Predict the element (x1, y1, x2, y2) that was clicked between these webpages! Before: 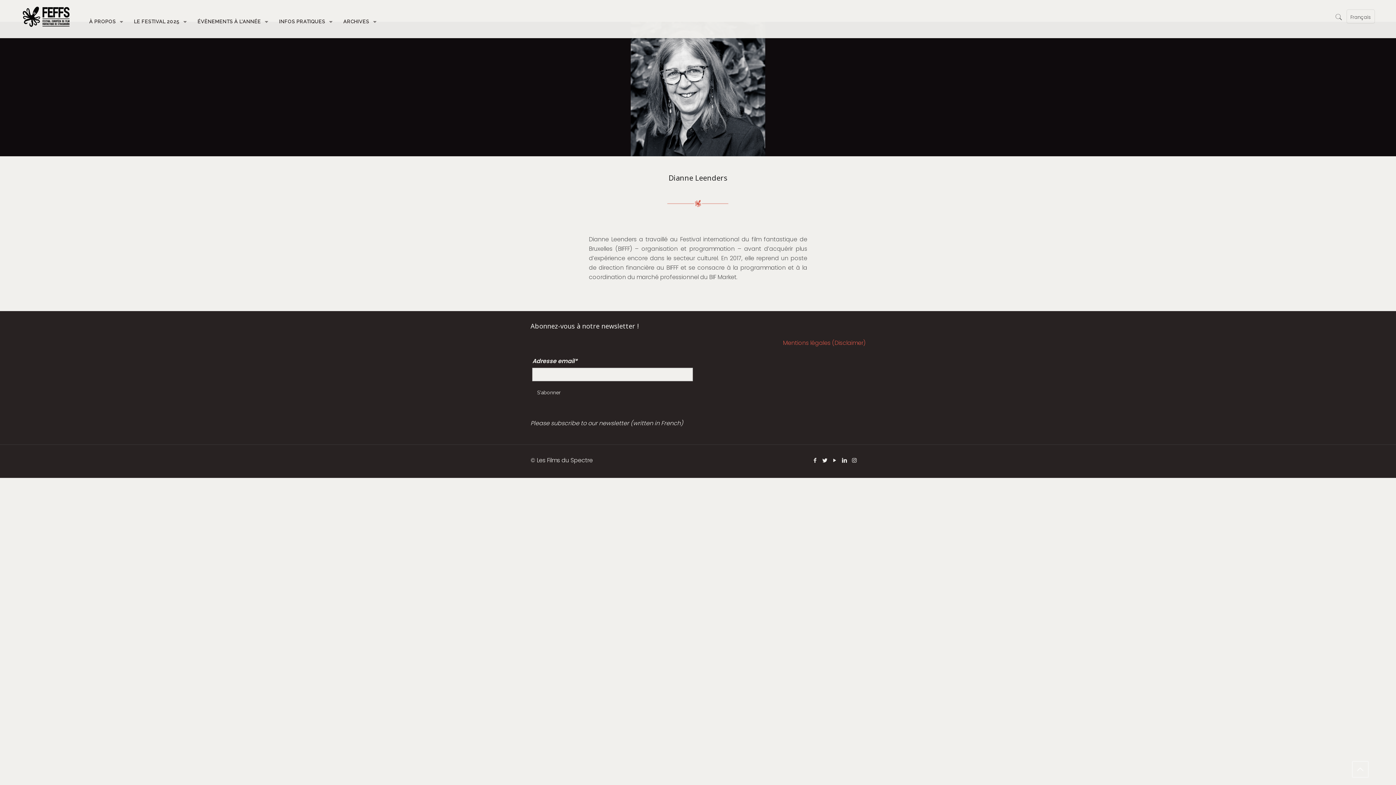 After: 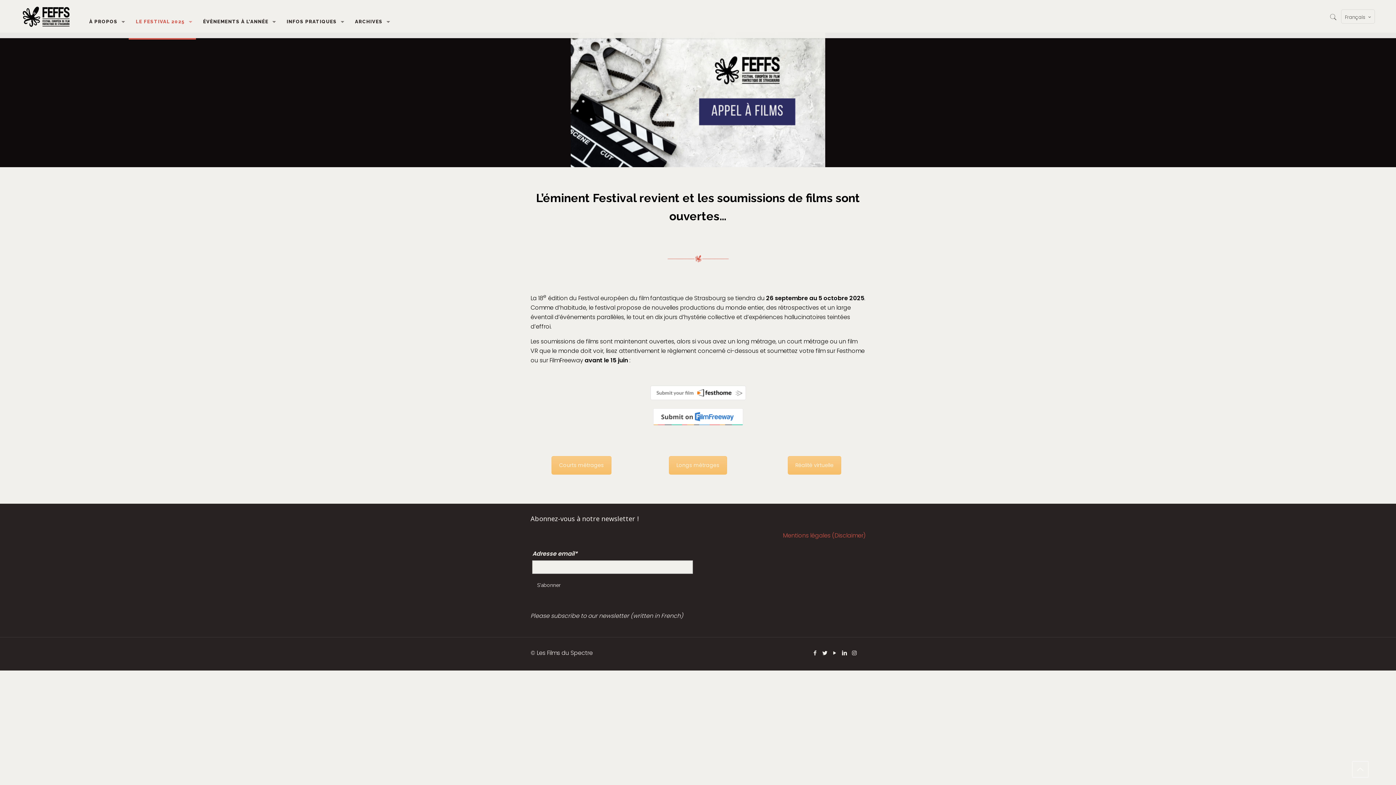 Action: label: LE FESTIVAL 2025 bbox: (126, 5, 190, 38)